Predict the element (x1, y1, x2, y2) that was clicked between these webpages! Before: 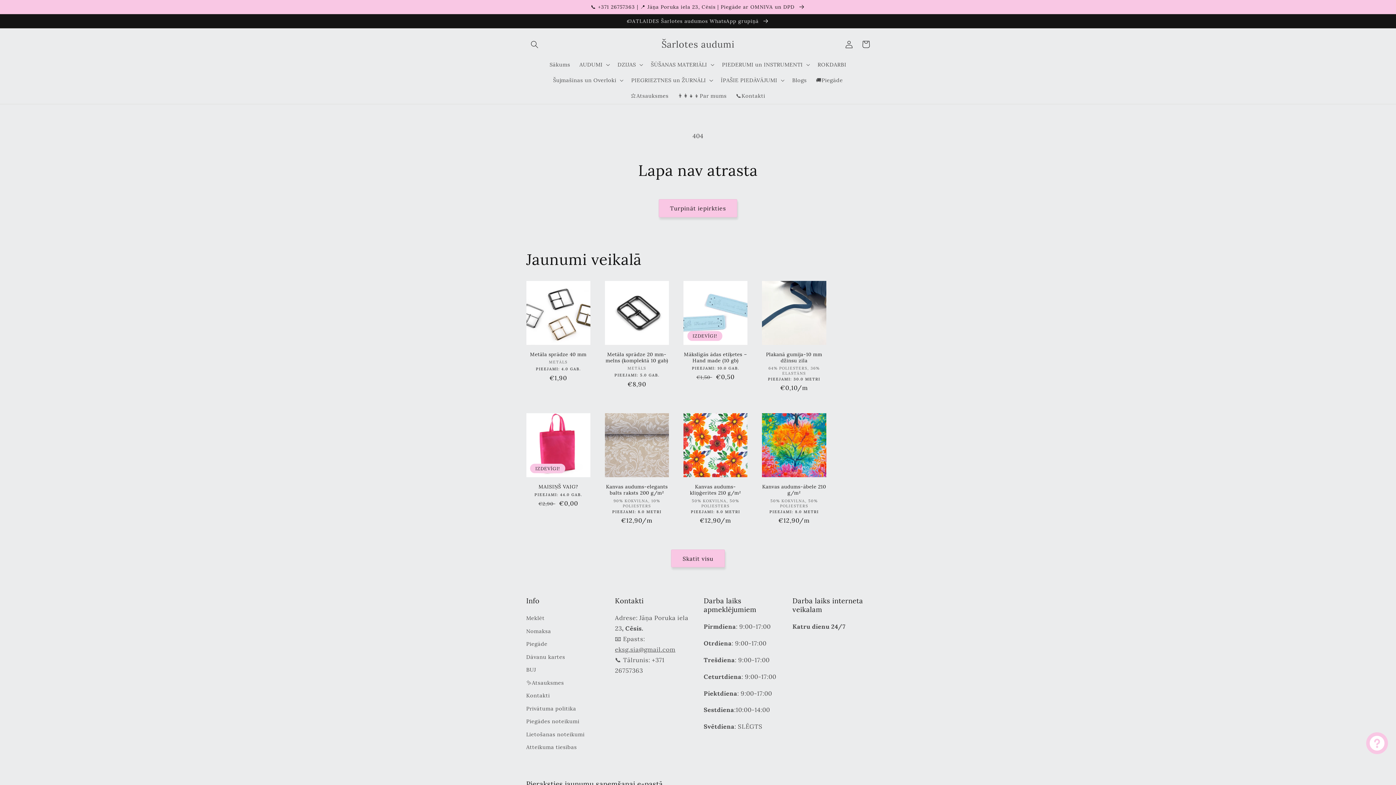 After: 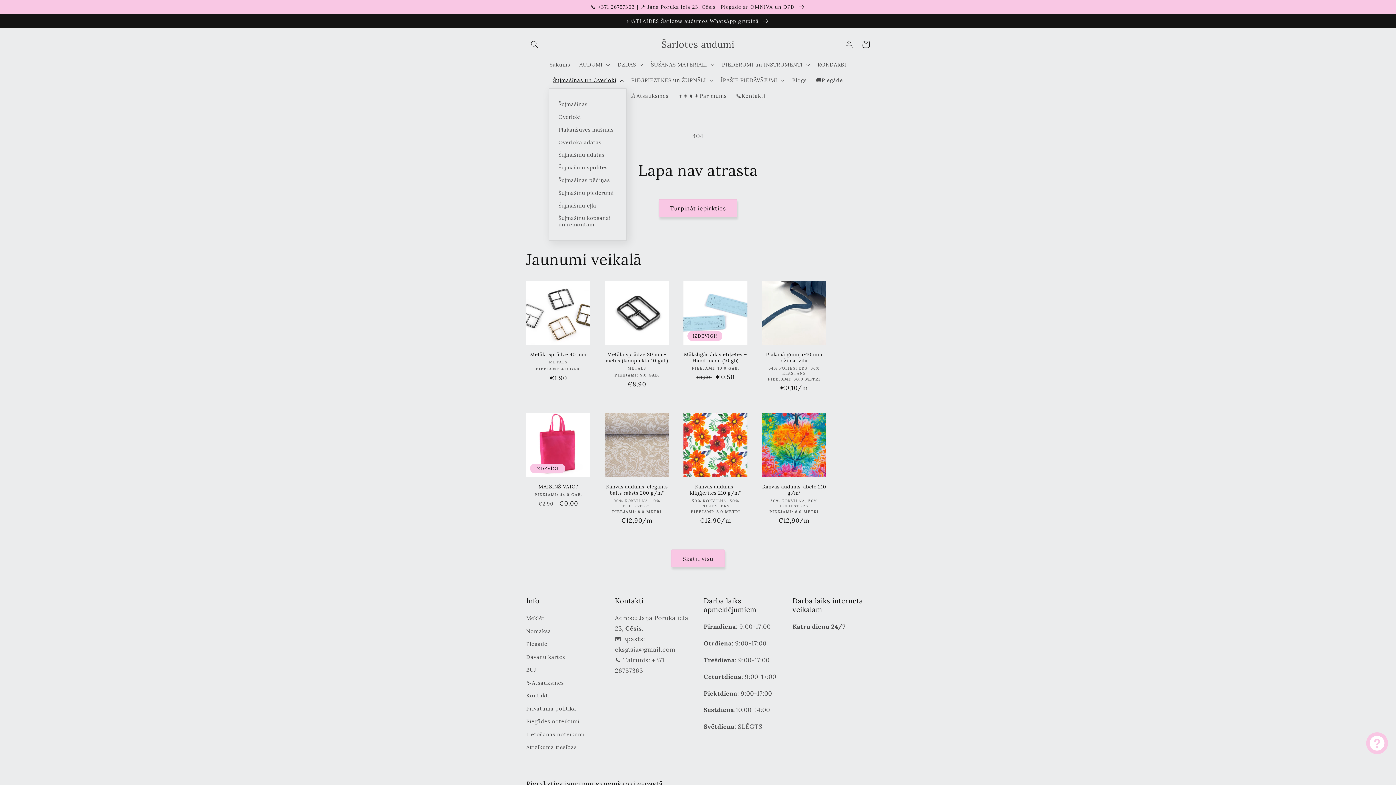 Action: bbox: (548, 72, 626, 88) label: Šujmašīnas un Overloki